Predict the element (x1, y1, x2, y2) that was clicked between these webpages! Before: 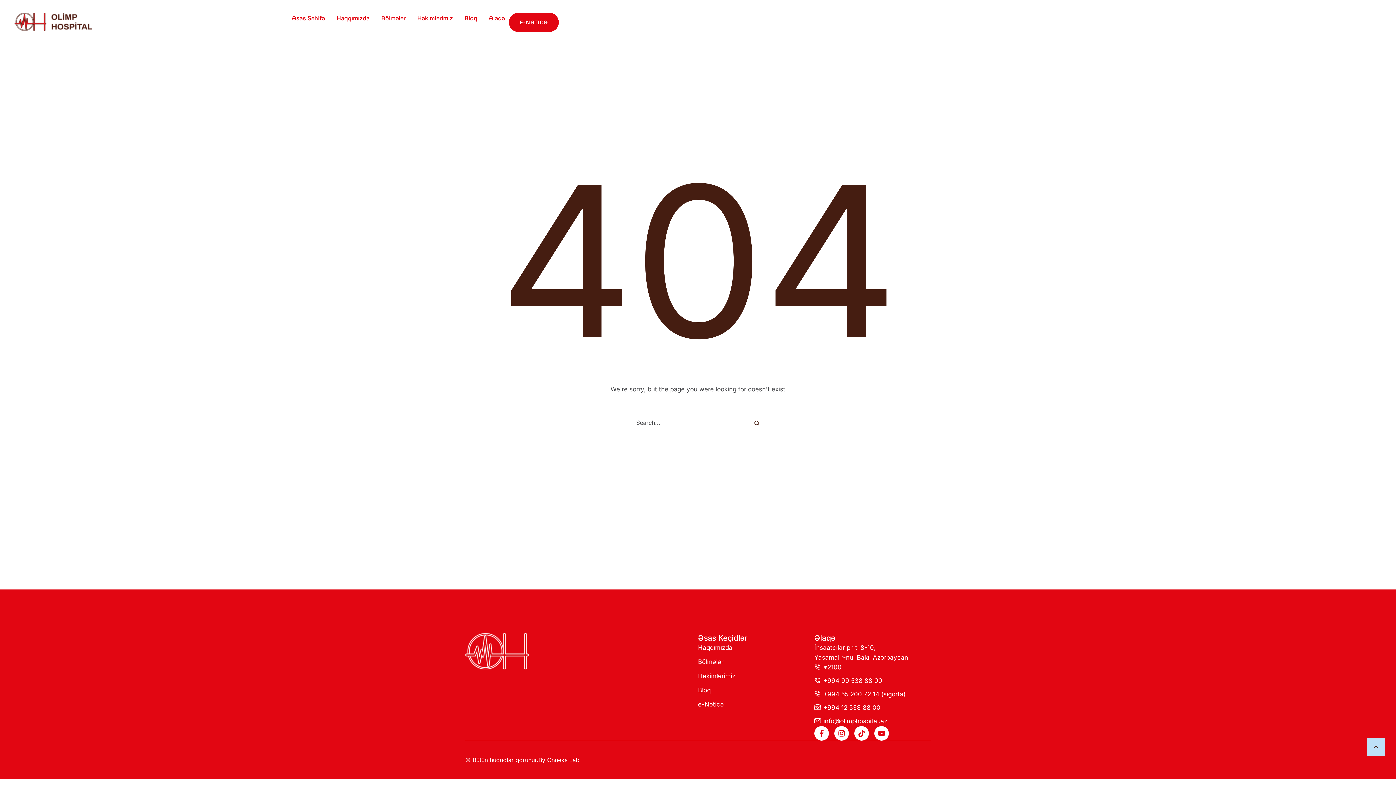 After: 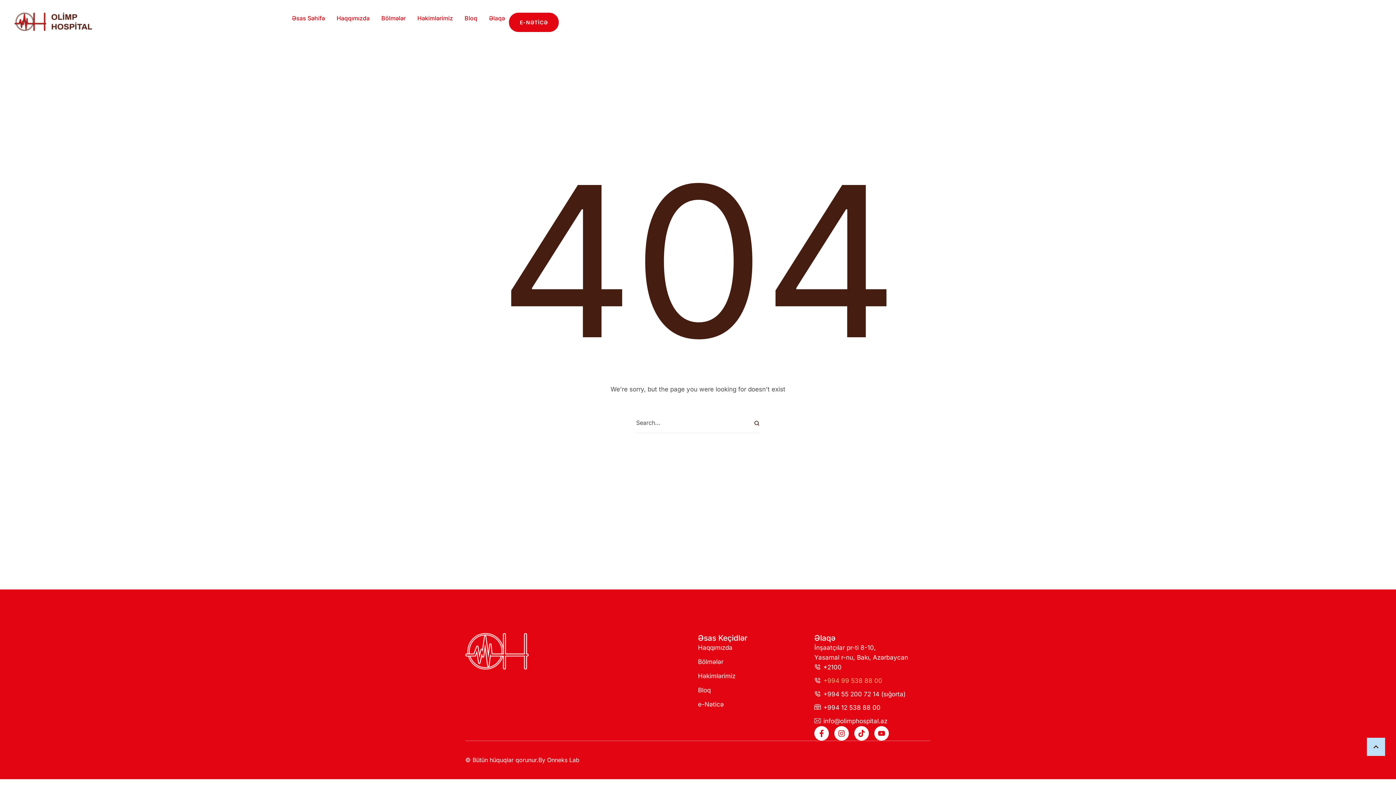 Action: label: +994 99 538 88 00 bbox: (823, 677, 882, 684)